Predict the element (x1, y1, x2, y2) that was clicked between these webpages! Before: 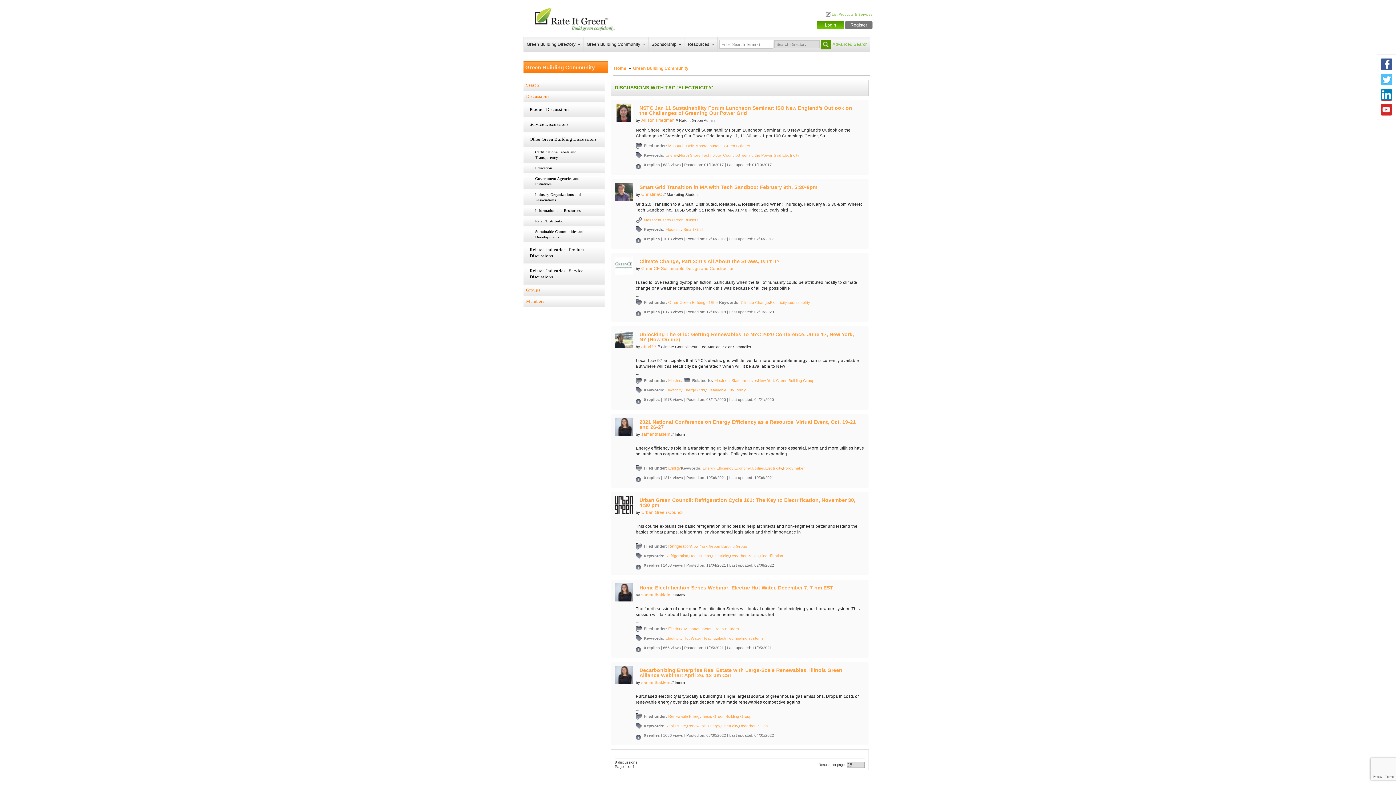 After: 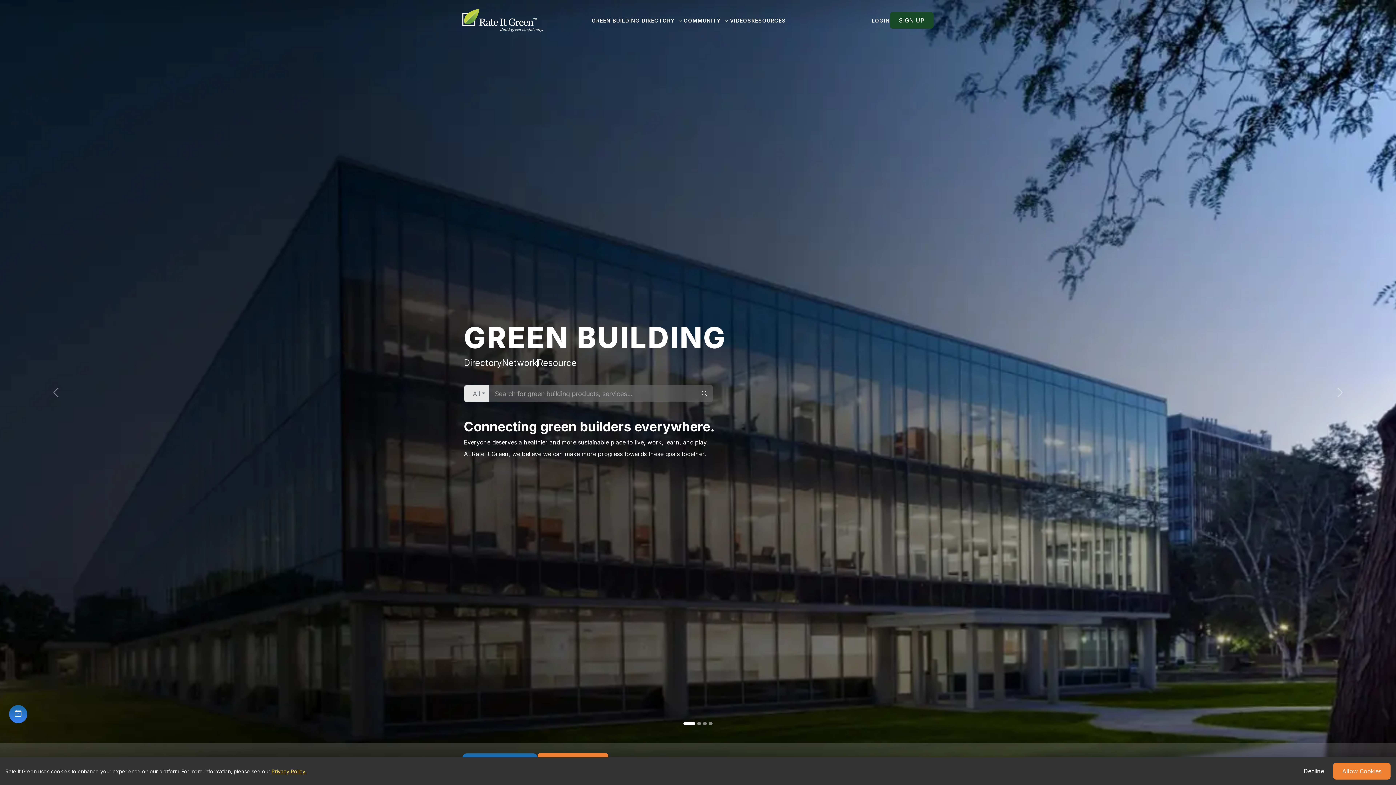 Action: bbox: (613, 65, 627, 70) label: Home